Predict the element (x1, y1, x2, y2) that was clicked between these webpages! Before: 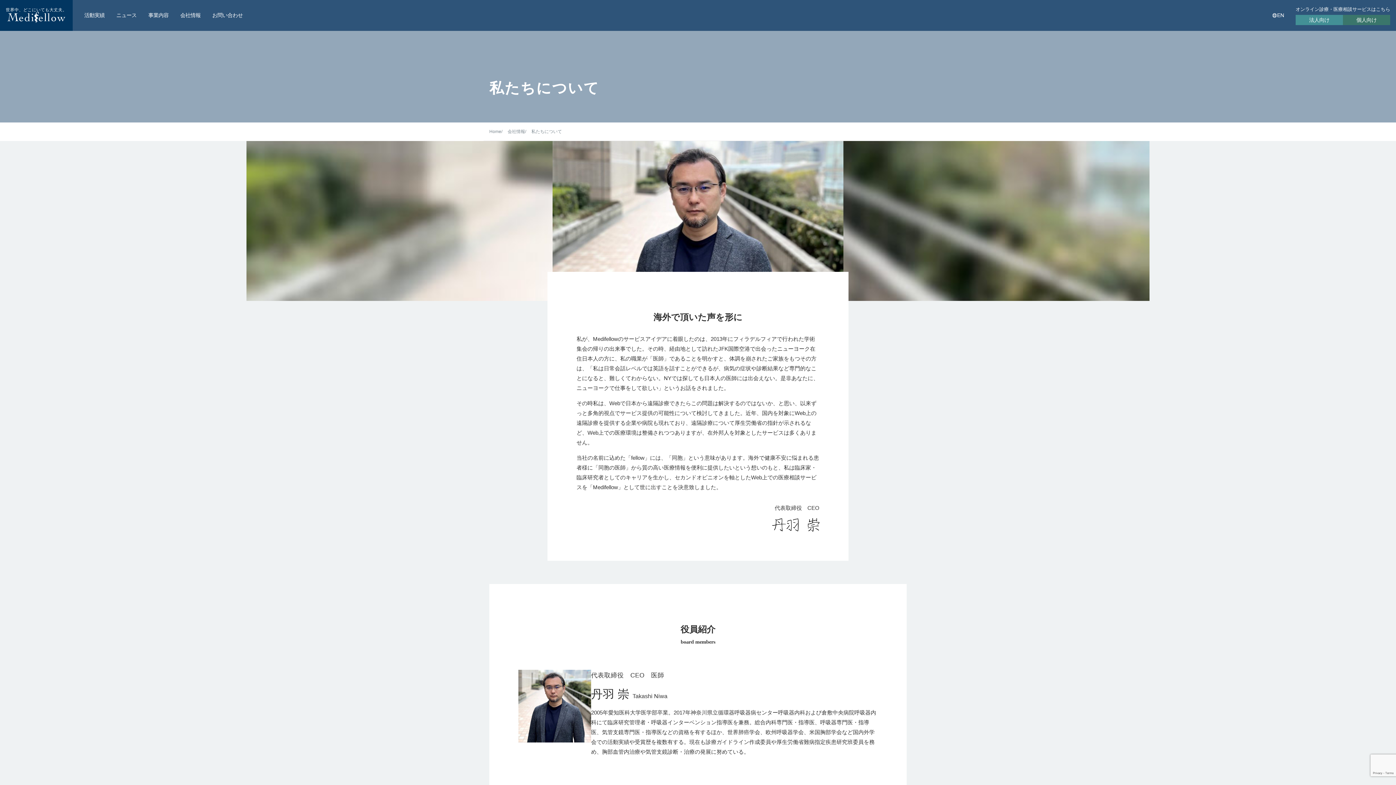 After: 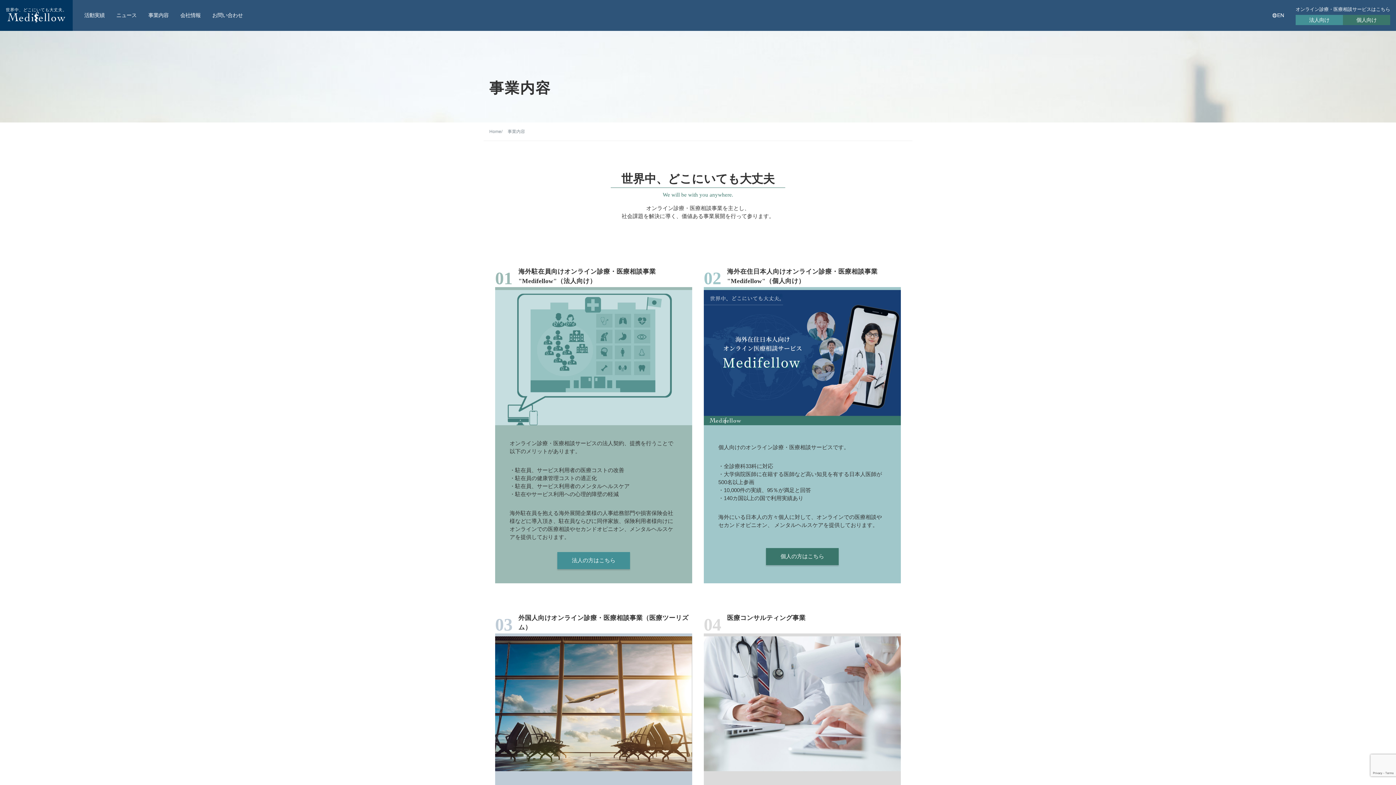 Action: bbox: (148, 12, 168, 18) label: 事業内容